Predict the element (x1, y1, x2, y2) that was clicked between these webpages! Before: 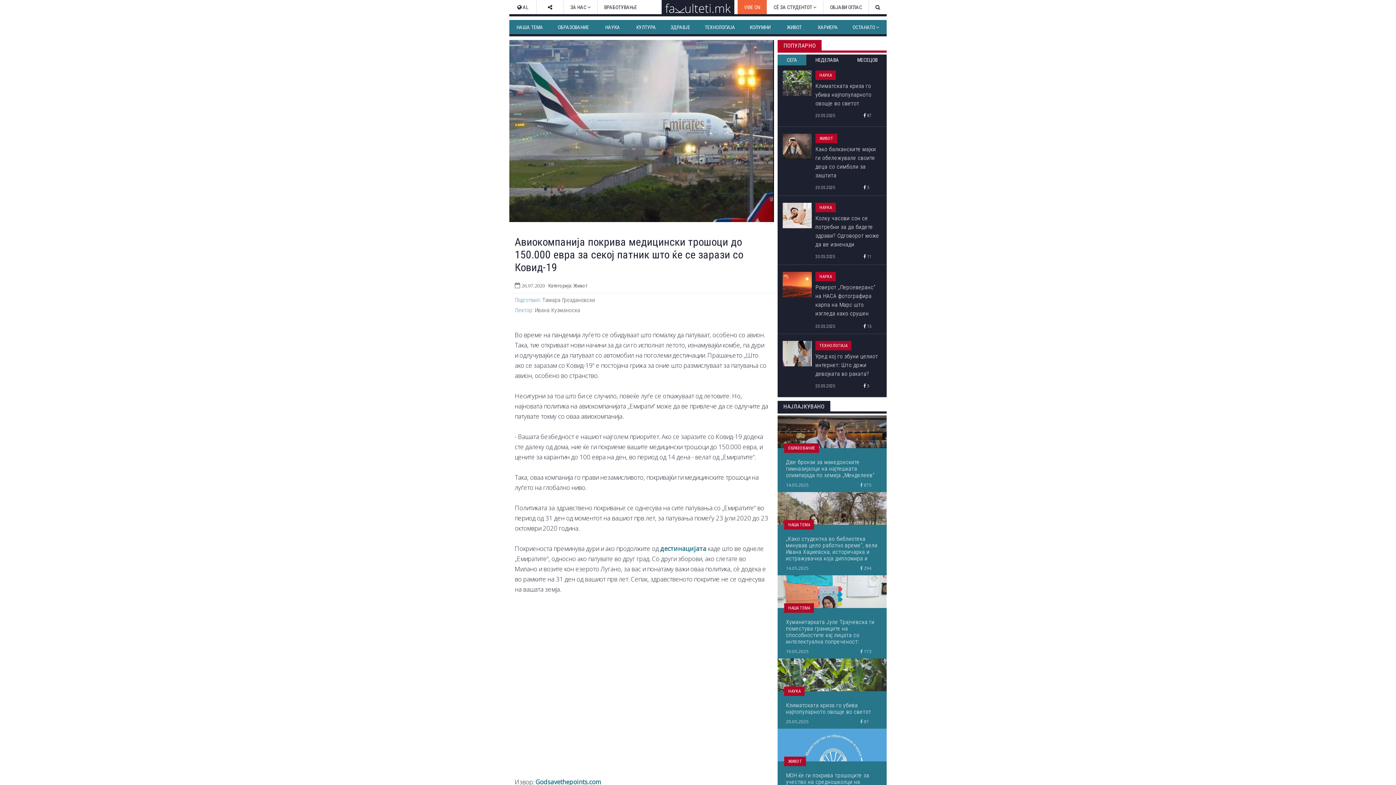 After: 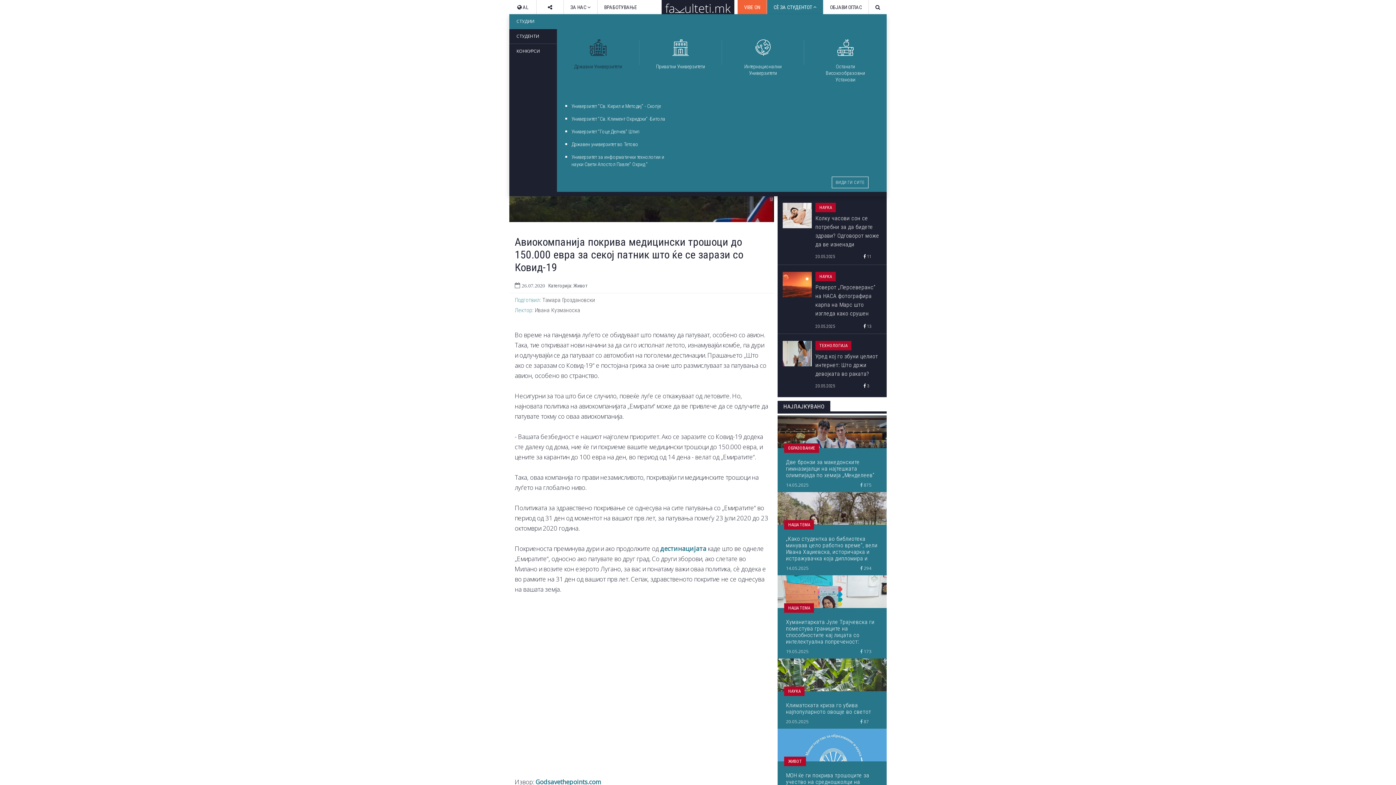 Action: label: СЀ ЗА СТУДЕНТОТ  bbox: (767, 0, 823, 14)